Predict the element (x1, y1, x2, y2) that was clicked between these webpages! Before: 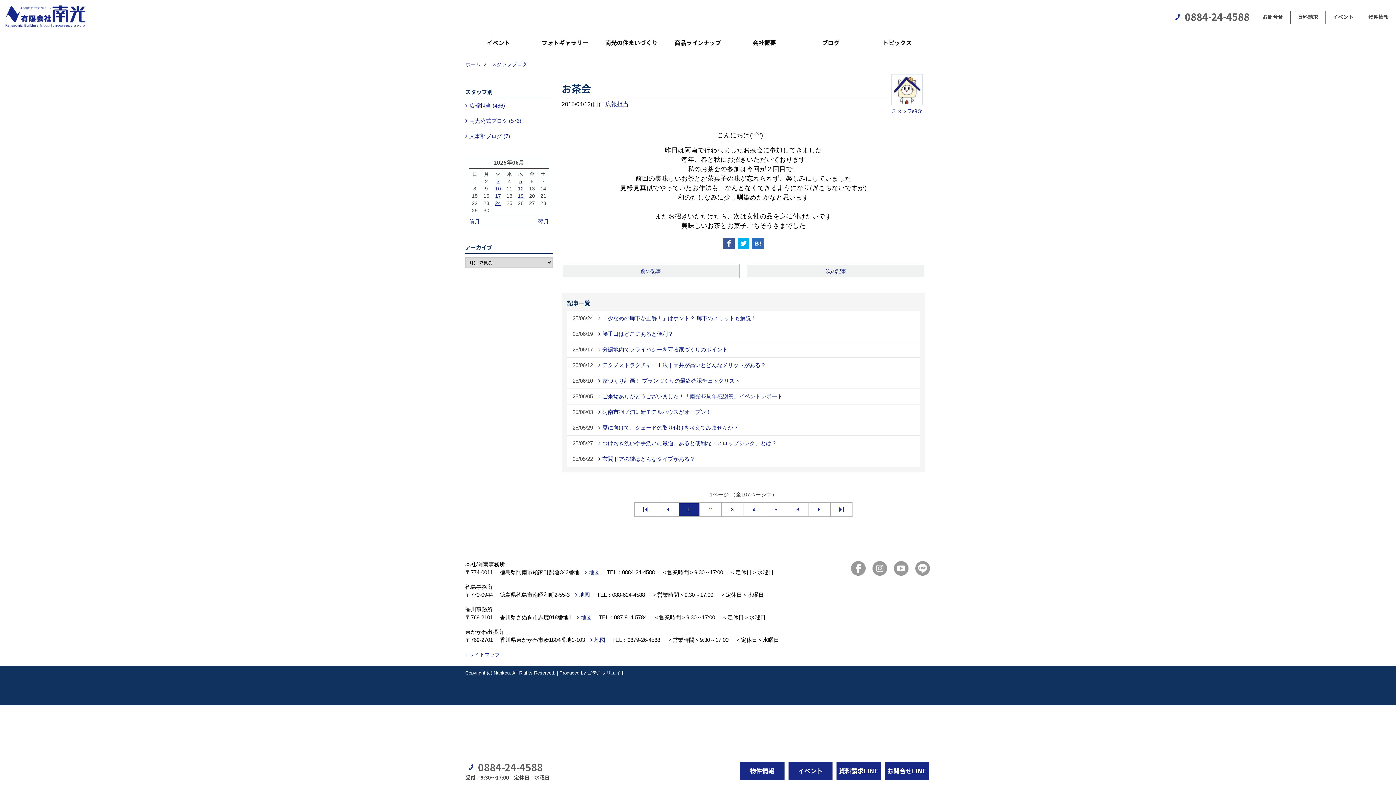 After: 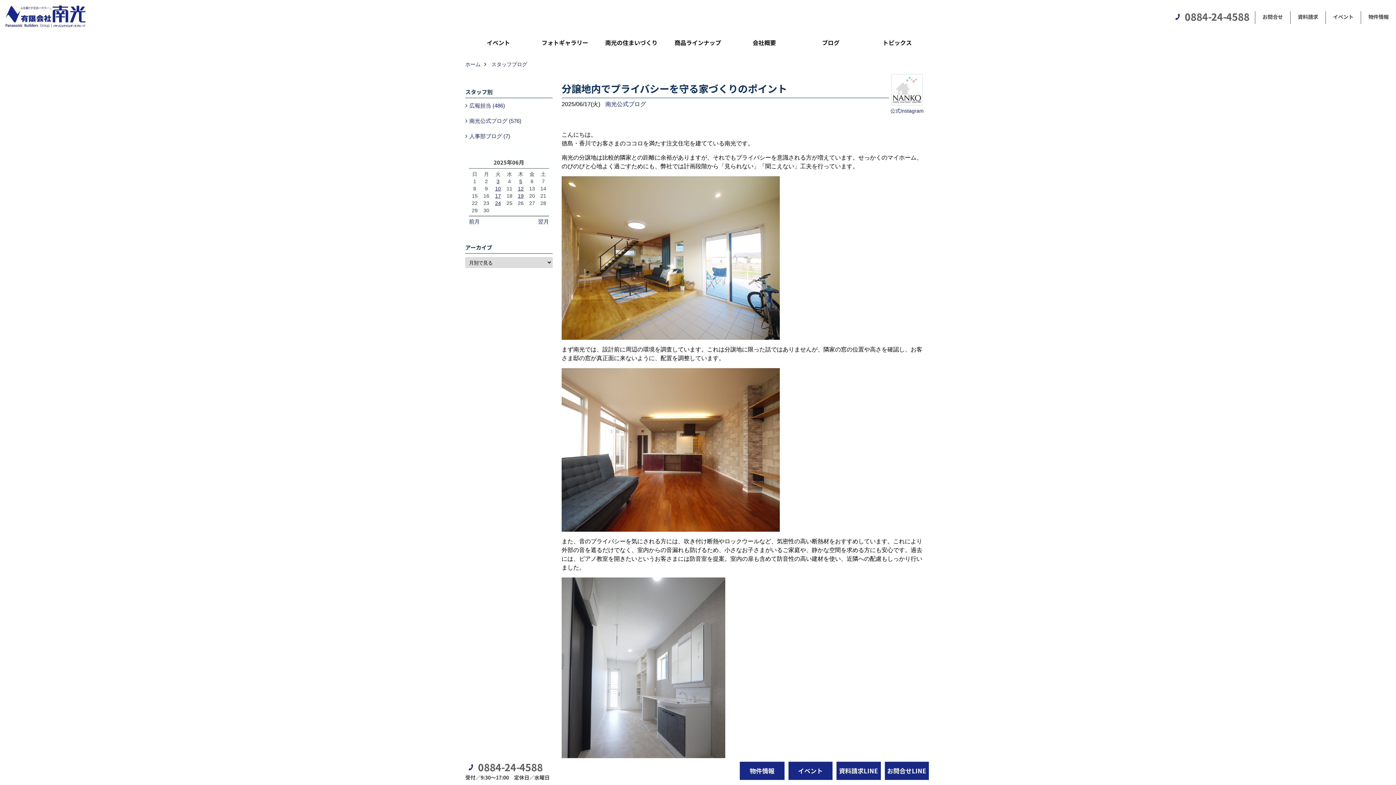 Action: label: 25/06/17分譲地内でプライバシーを守る家づくりのポイント bbox: (567, 342, 920, 357)